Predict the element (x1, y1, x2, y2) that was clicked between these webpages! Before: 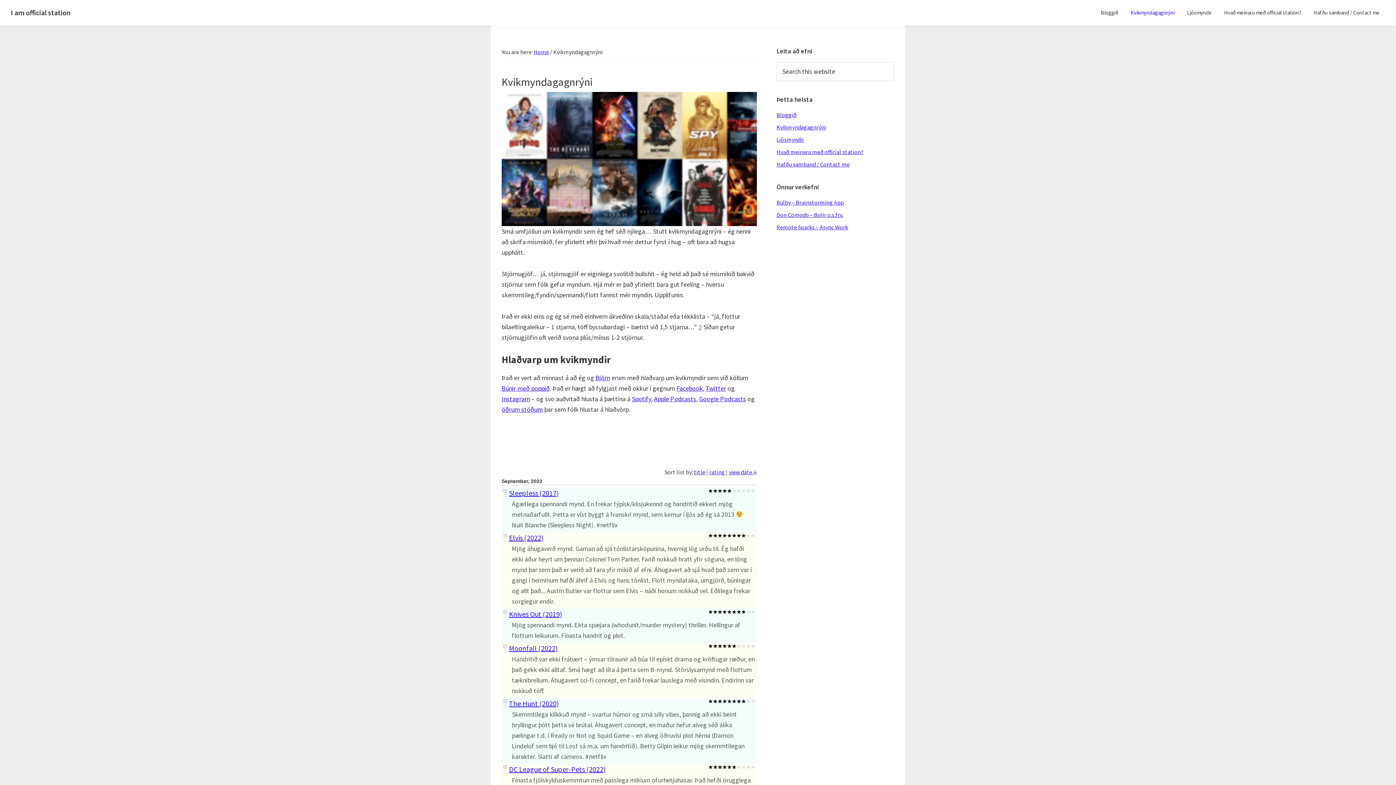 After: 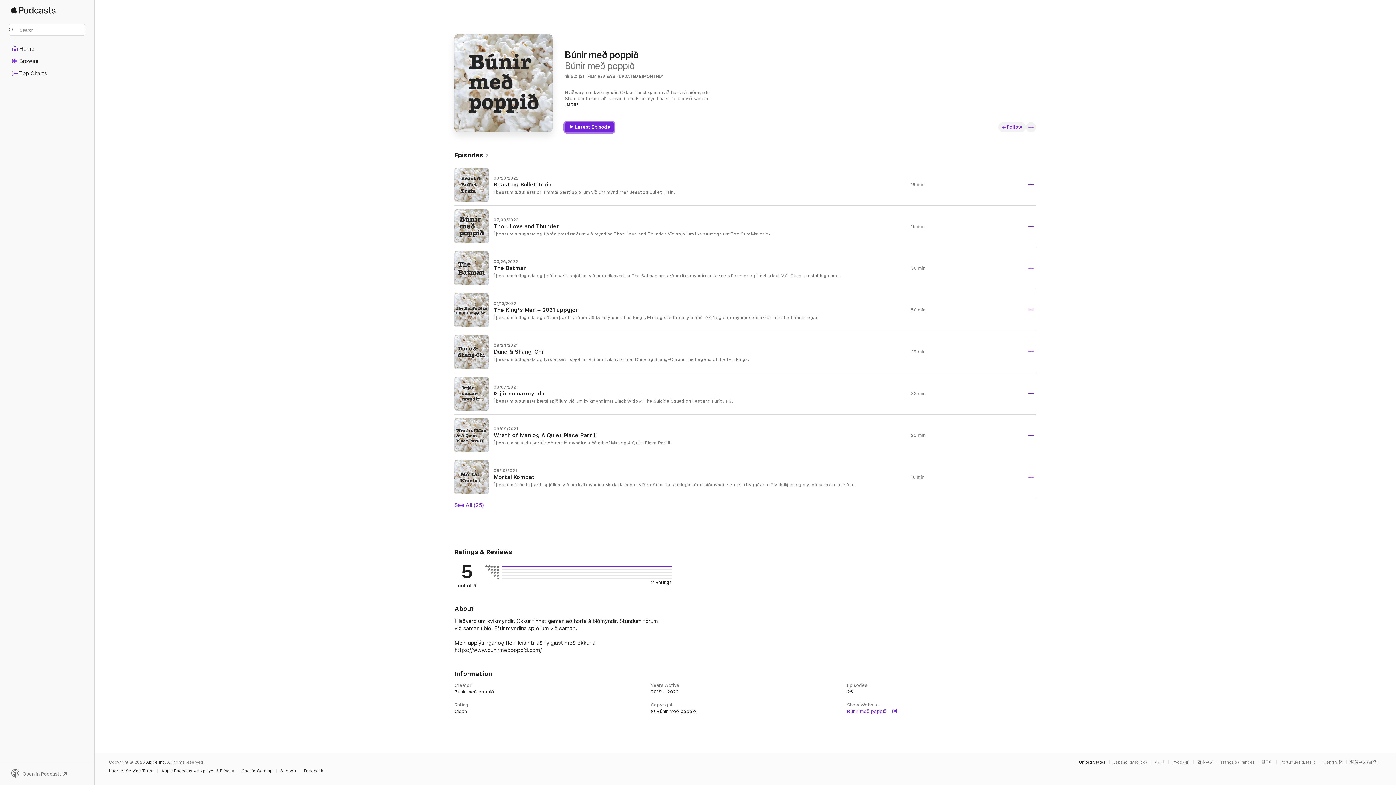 Action: label: Apple Podcasts bbox: (654, 394, 696, 403)